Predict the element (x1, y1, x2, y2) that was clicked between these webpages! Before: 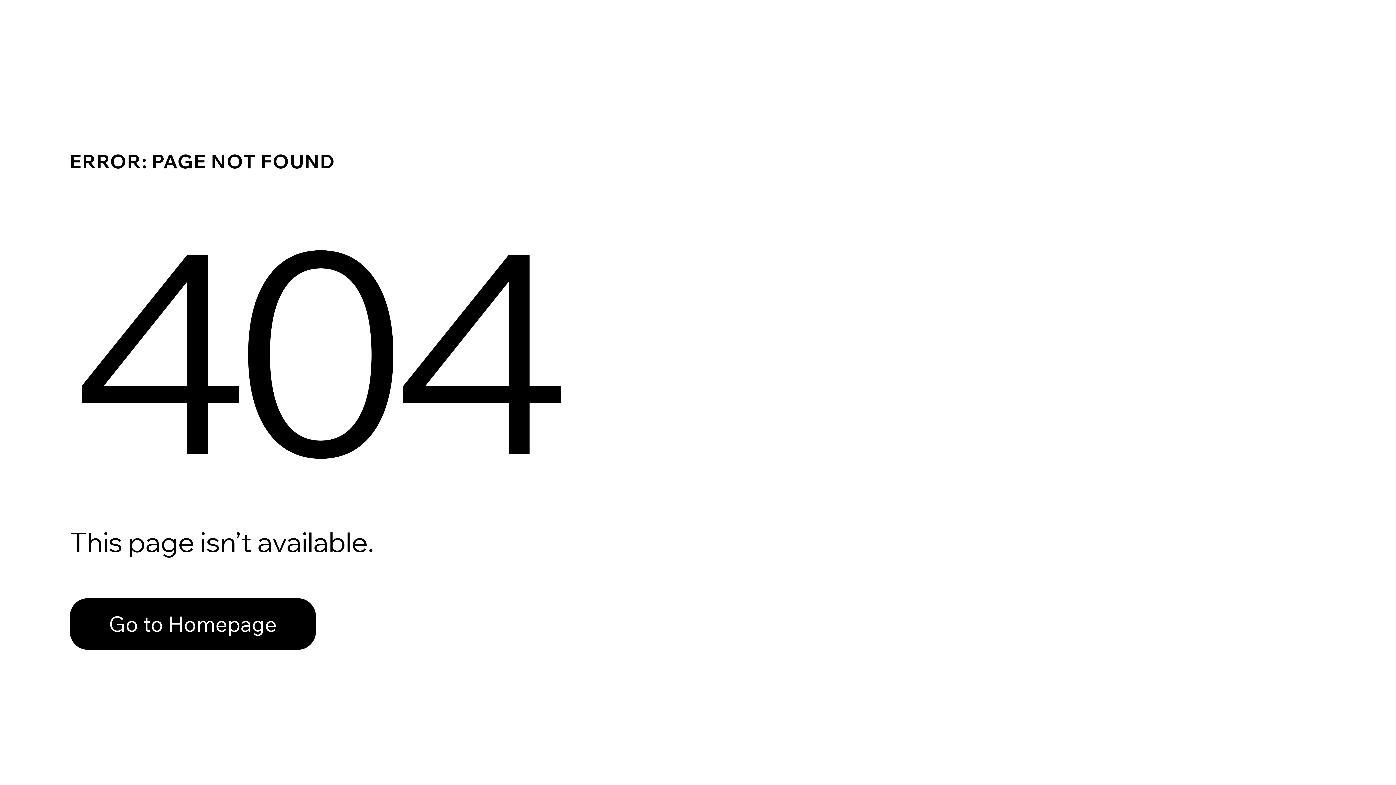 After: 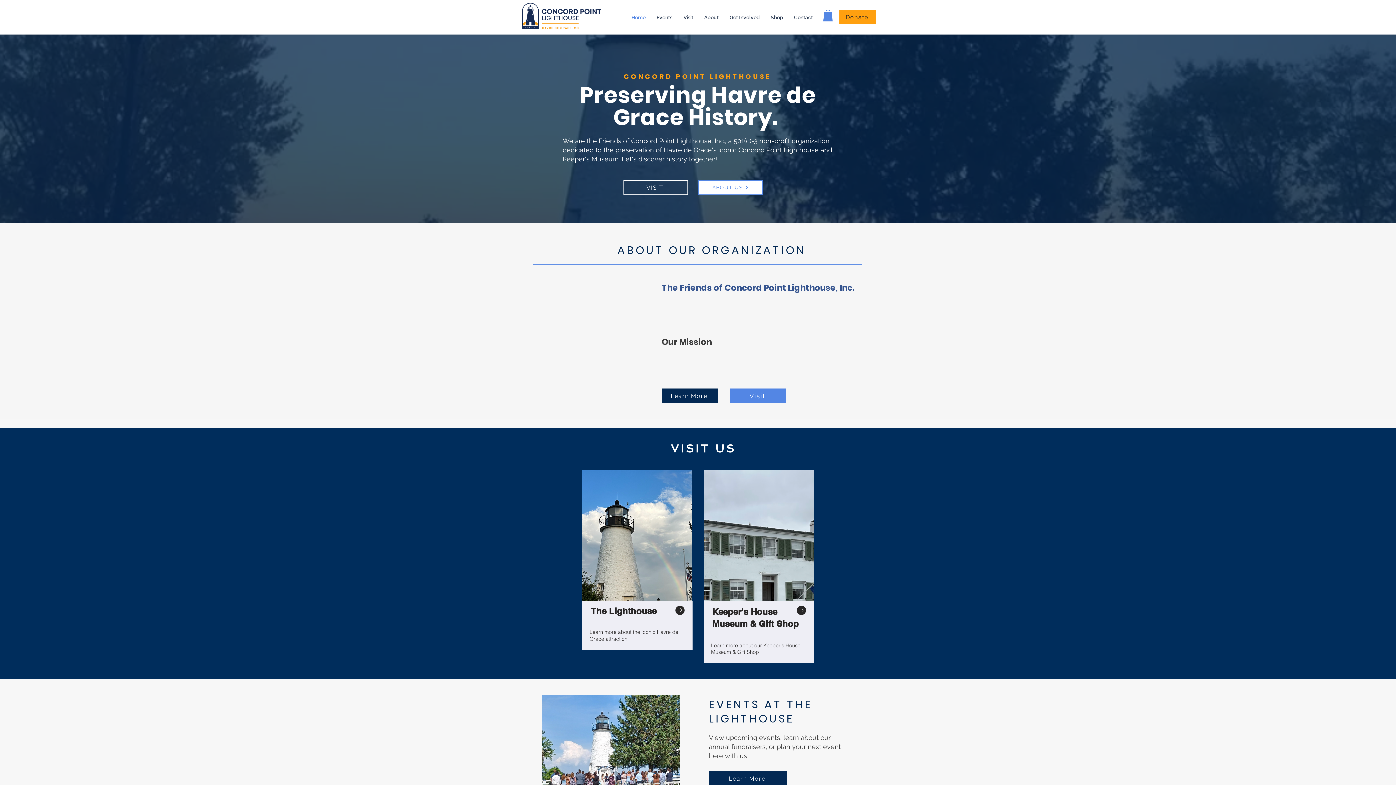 Action: label: Go to Homepage bbox: (69, 598, 316, 650)